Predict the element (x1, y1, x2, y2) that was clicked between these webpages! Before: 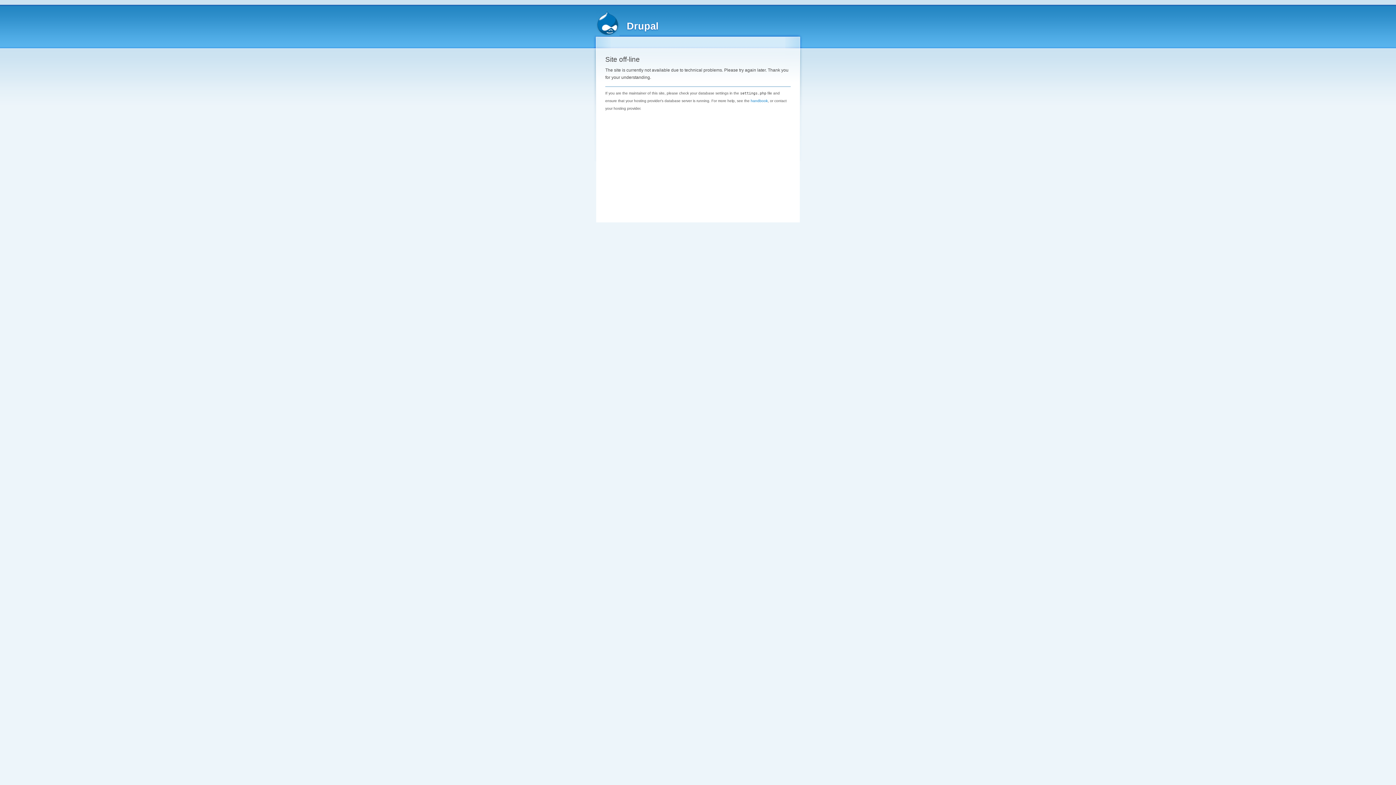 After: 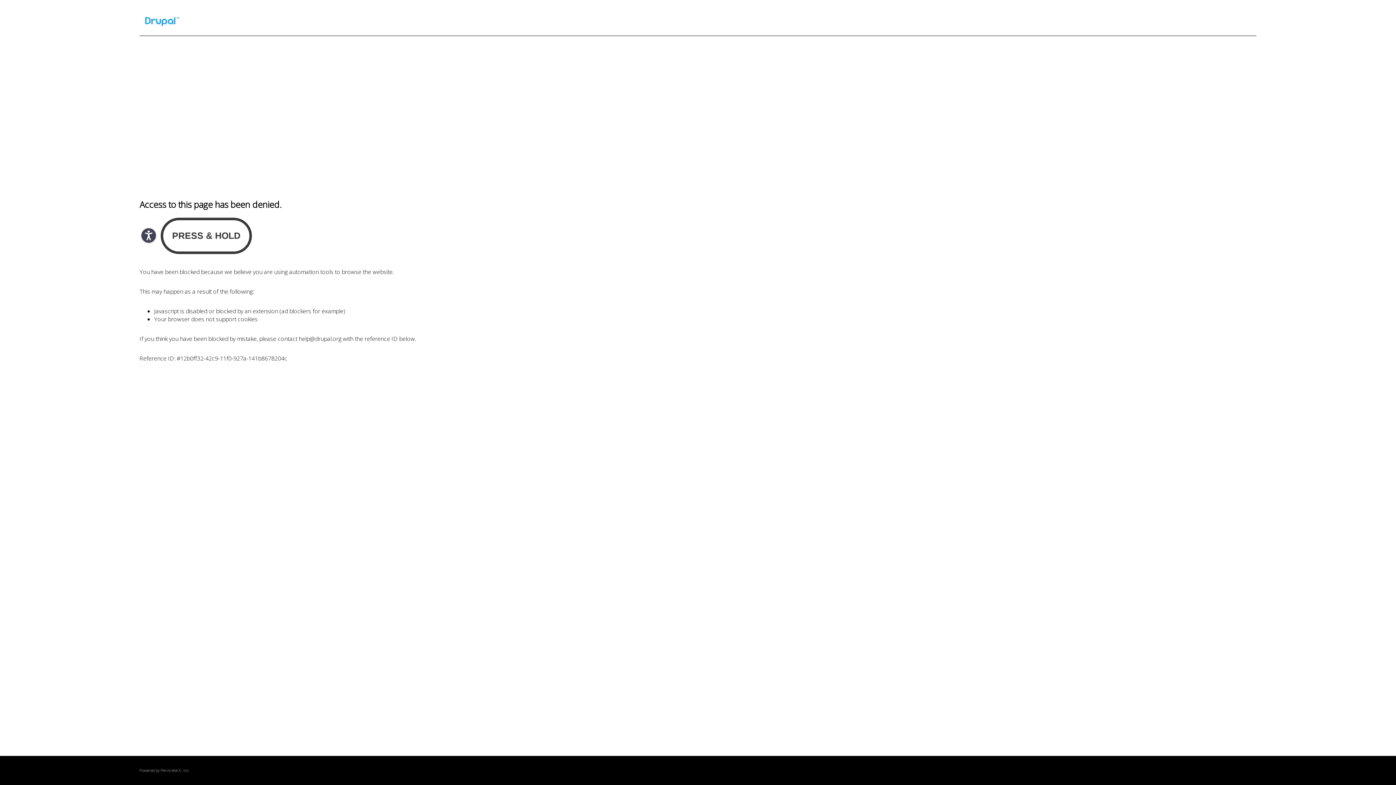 Action: label: handbook bbox: (750, 98, 768, 102)